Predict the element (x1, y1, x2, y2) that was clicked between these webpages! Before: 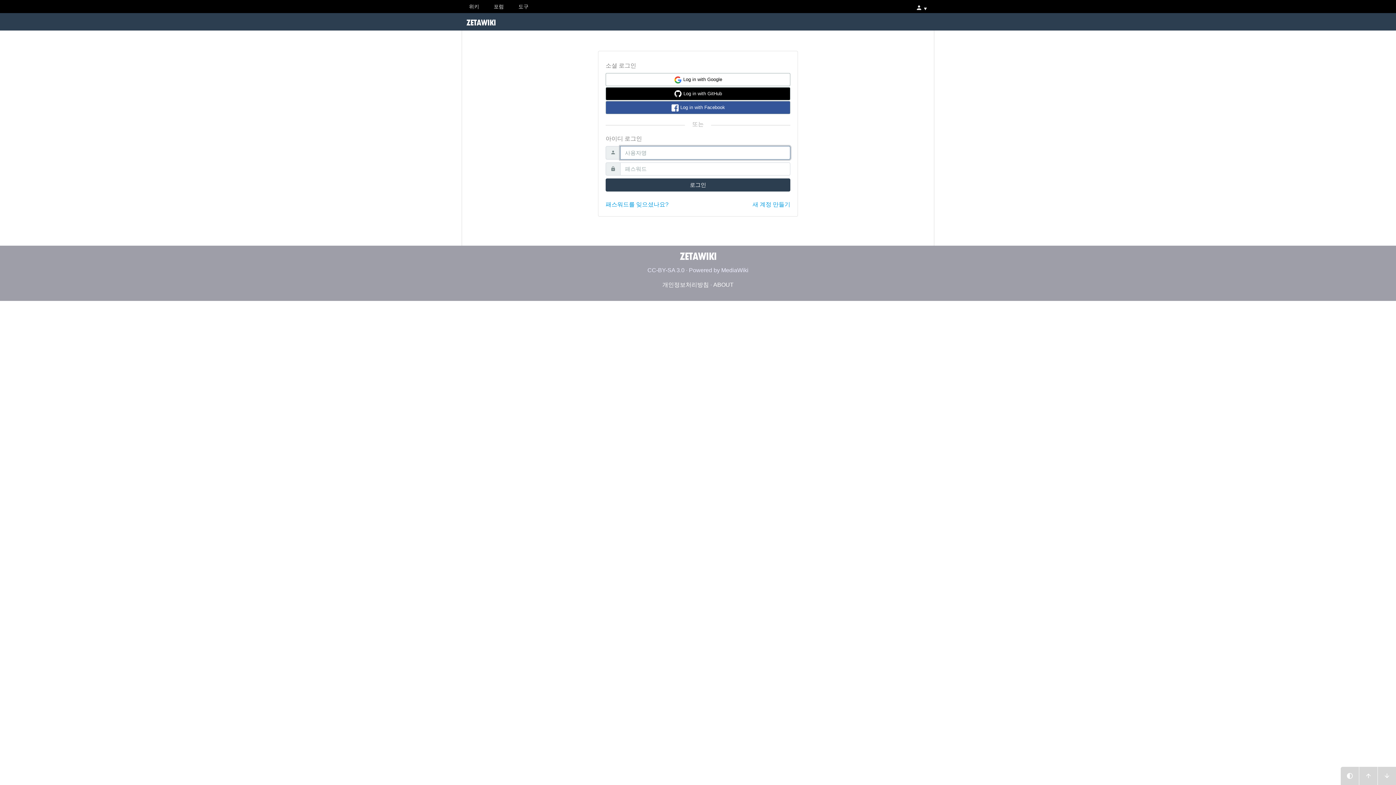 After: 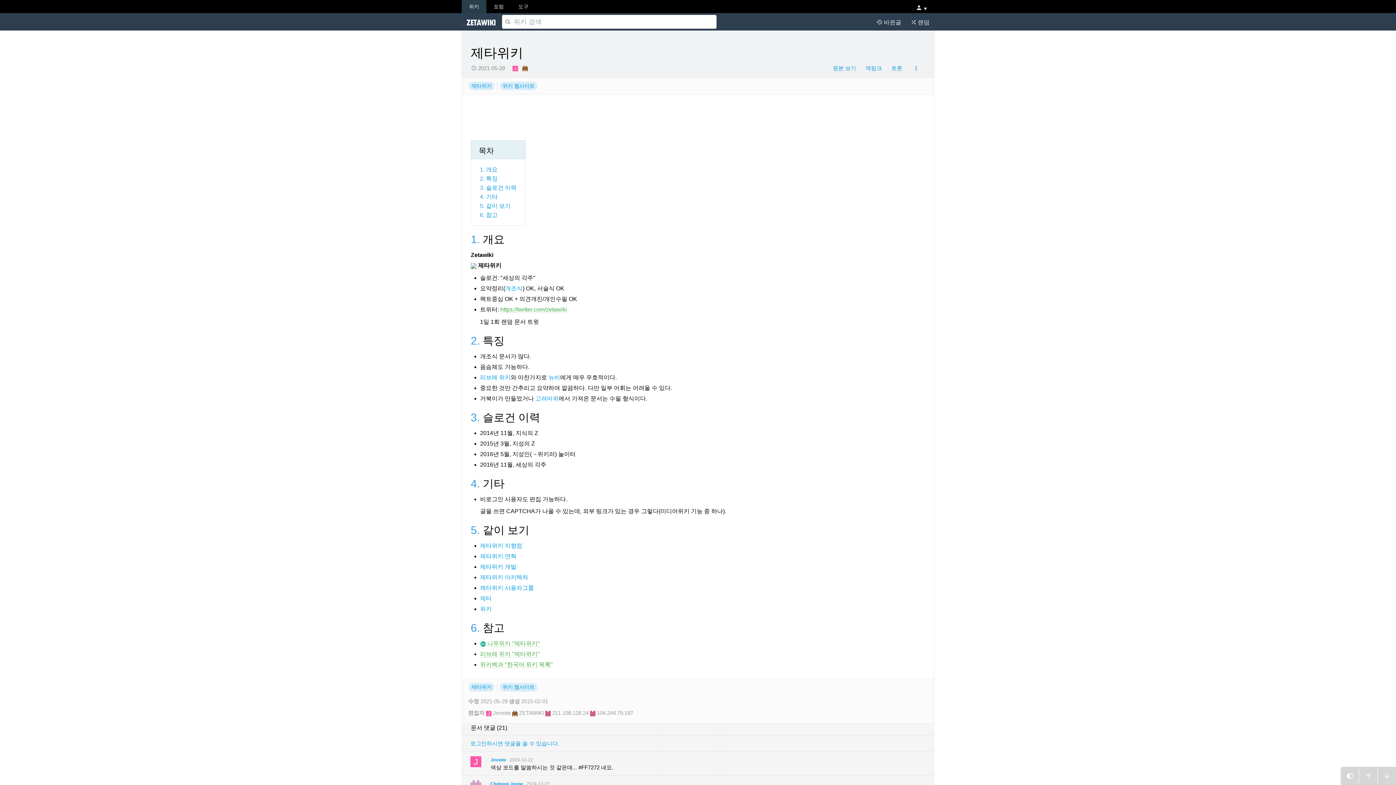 Action: label: ABOUT bbox: (713, 281, 733, 288)